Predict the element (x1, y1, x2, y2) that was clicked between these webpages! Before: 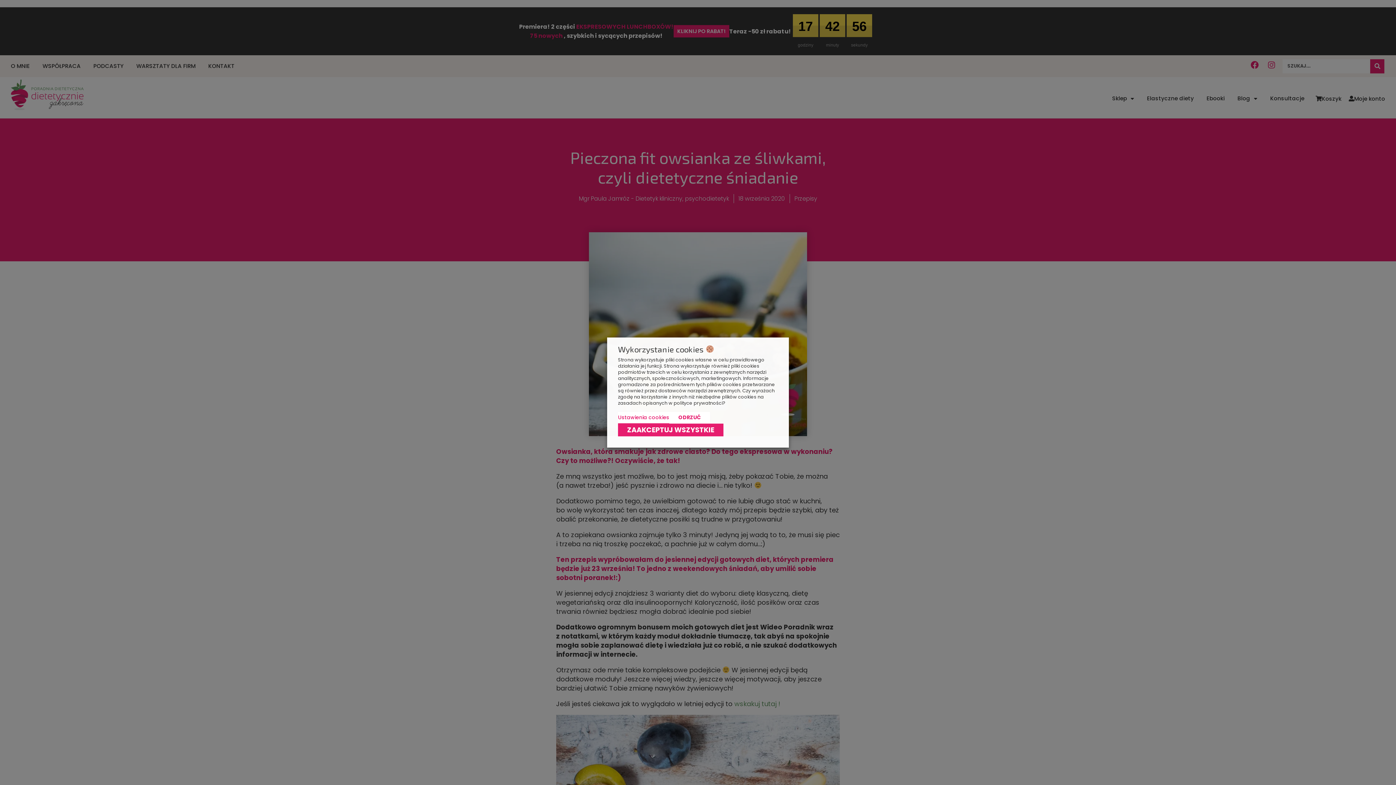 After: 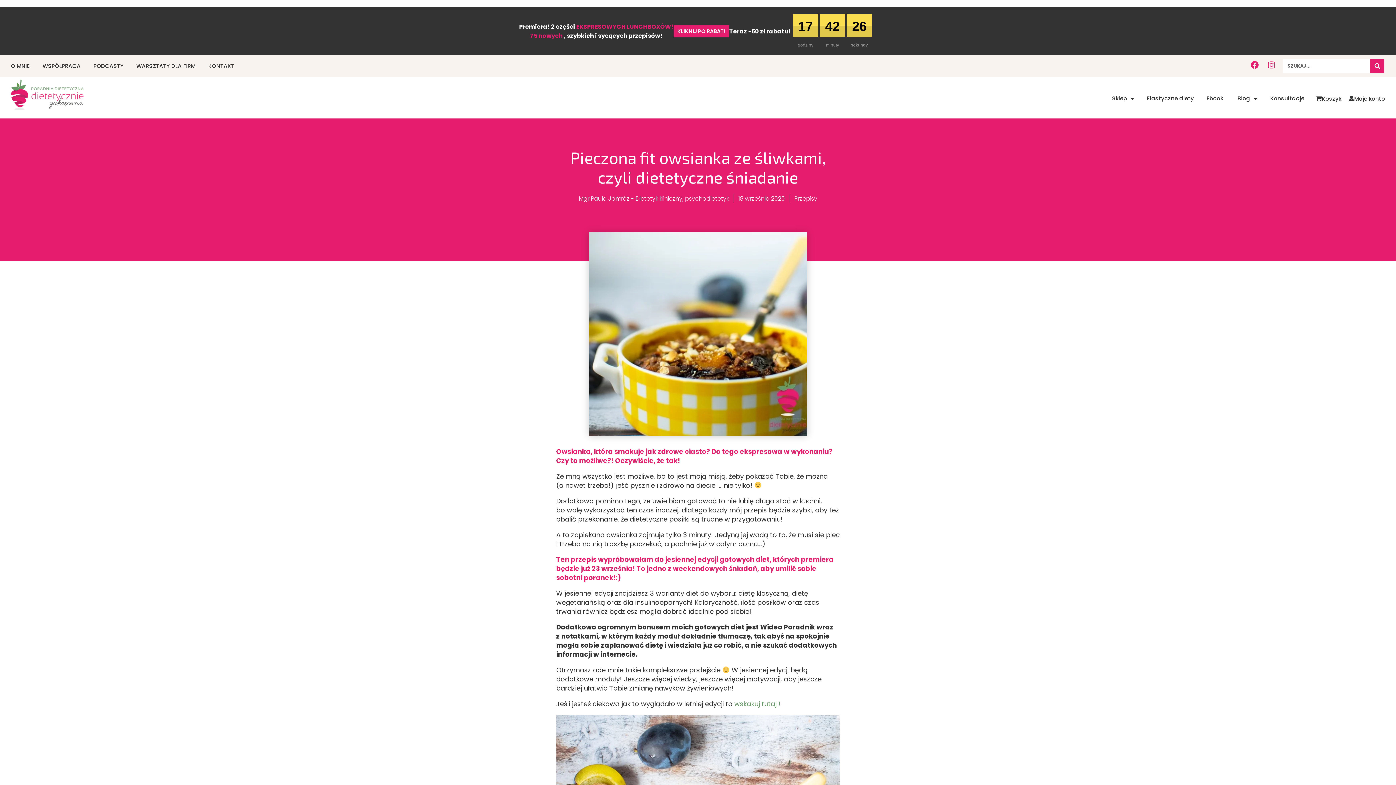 Action: bbox: (669, 412, 710, 423) label: ODRZUĆ